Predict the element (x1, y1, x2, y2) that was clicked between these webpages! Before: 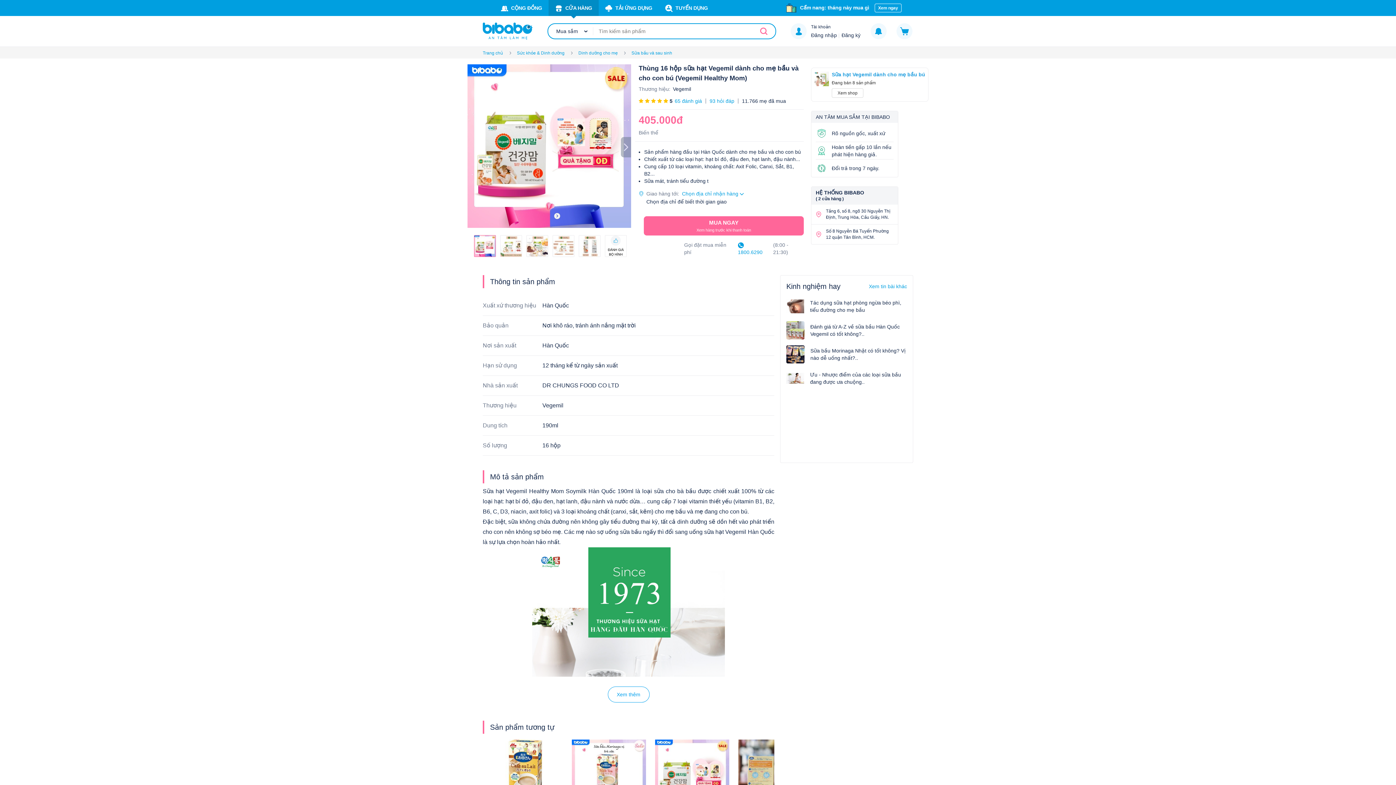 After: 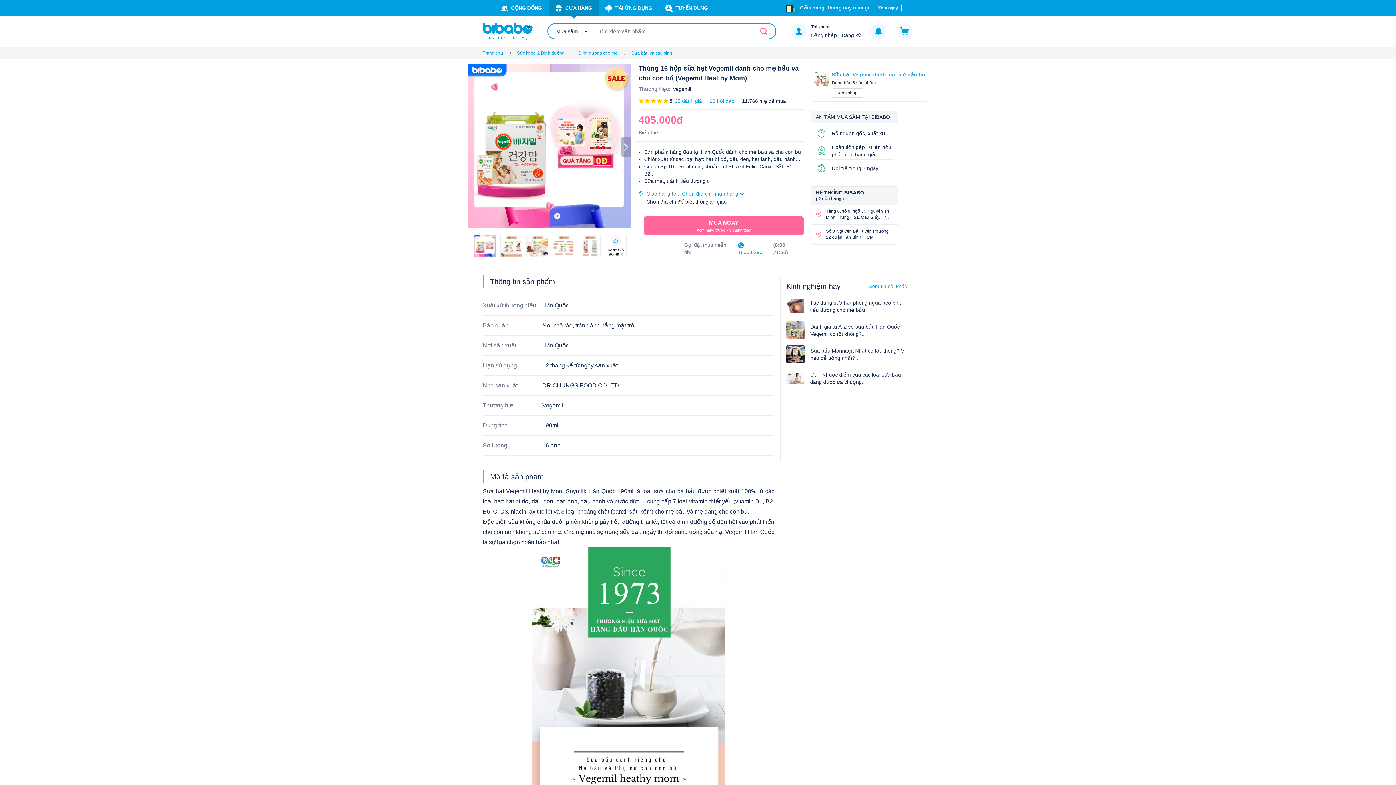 Action: label: Xem thêm bbox: (607, 686, 649, 702)